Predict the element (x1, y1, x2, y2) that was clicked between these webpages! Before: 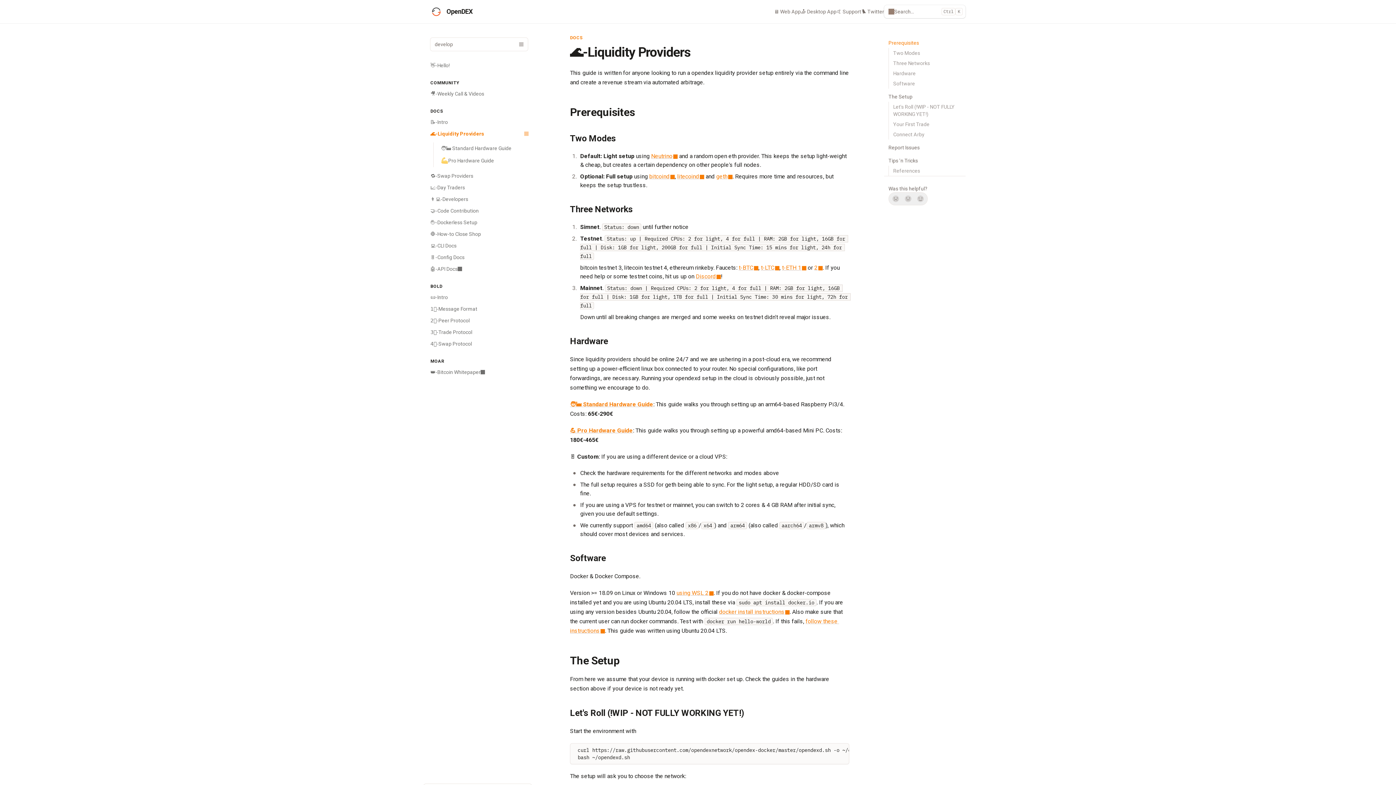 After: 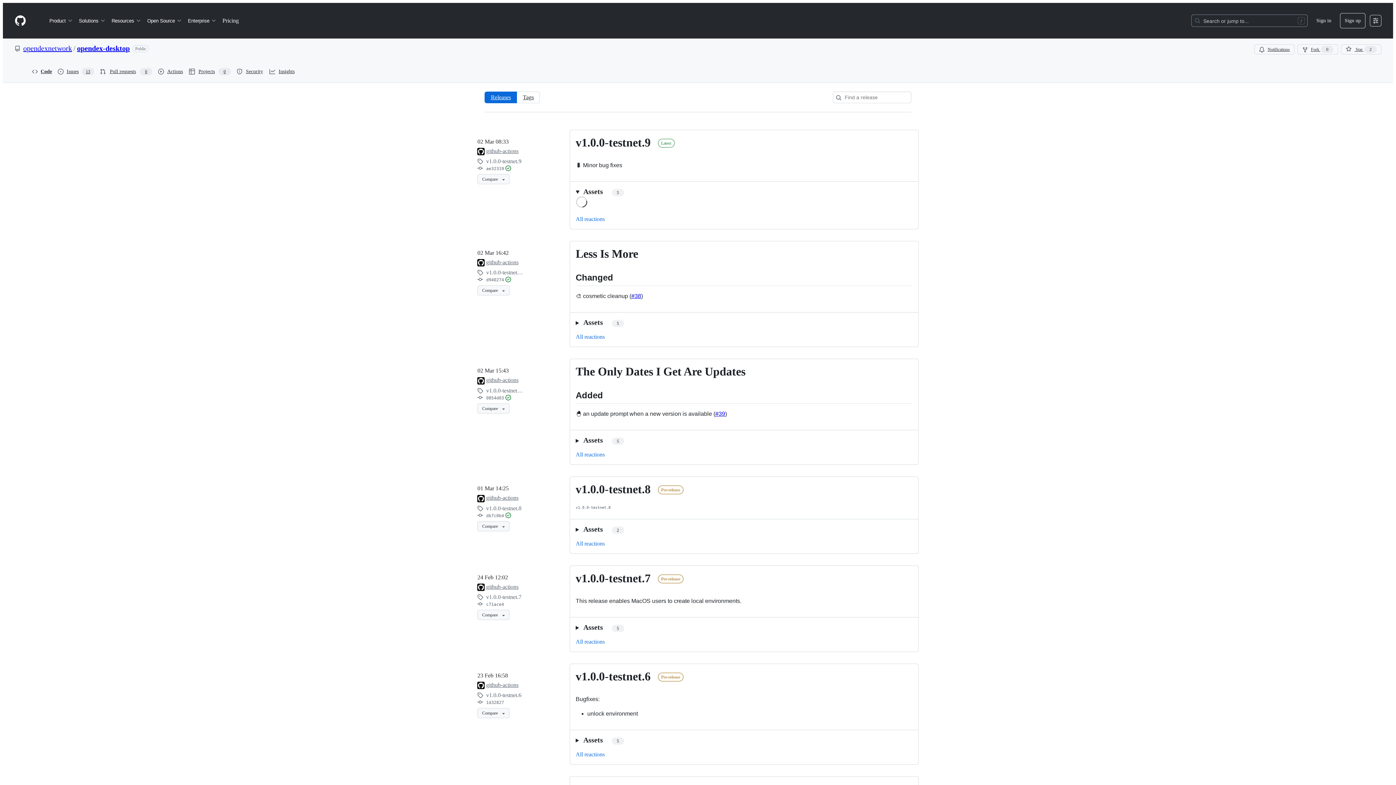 Action: bbox: (801, 8, 836, 15) label: 📥 Desktop App